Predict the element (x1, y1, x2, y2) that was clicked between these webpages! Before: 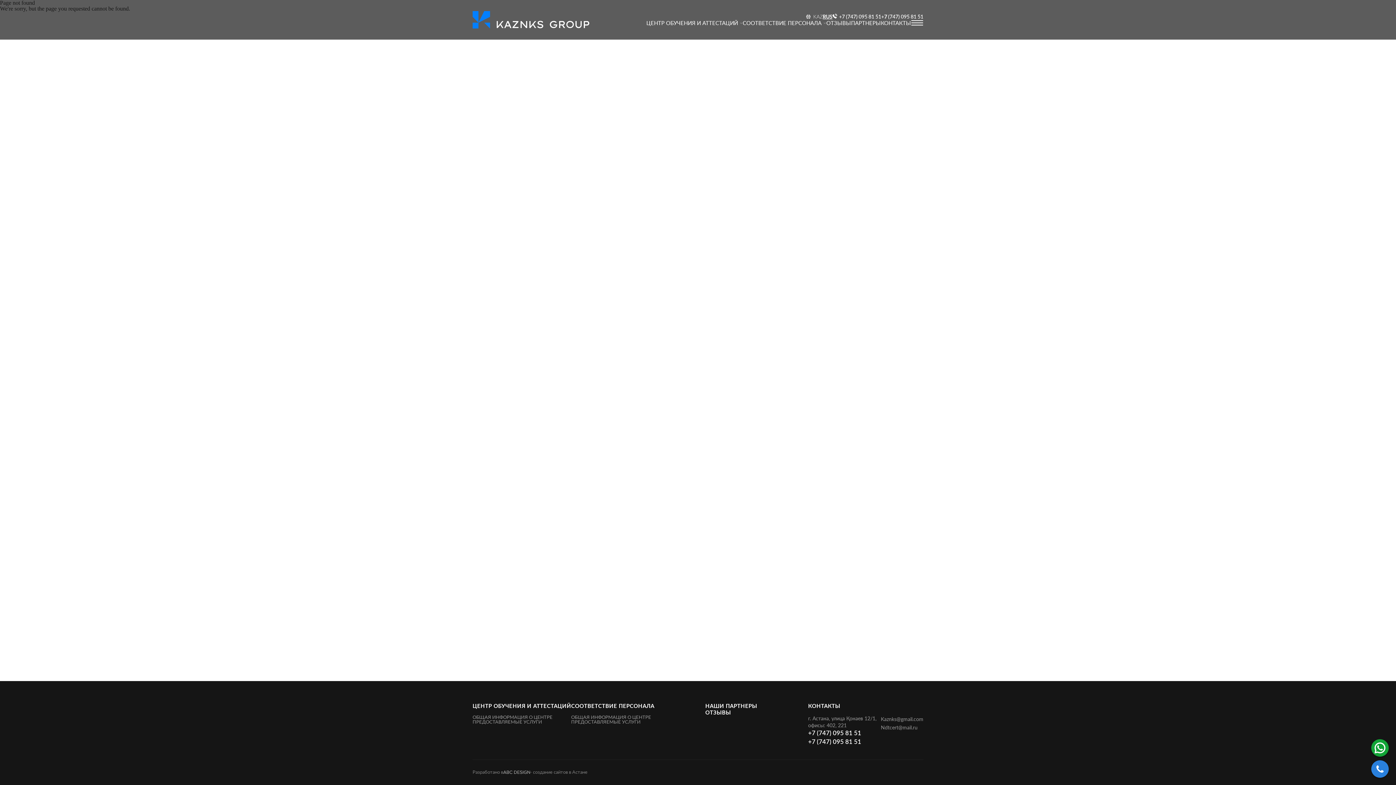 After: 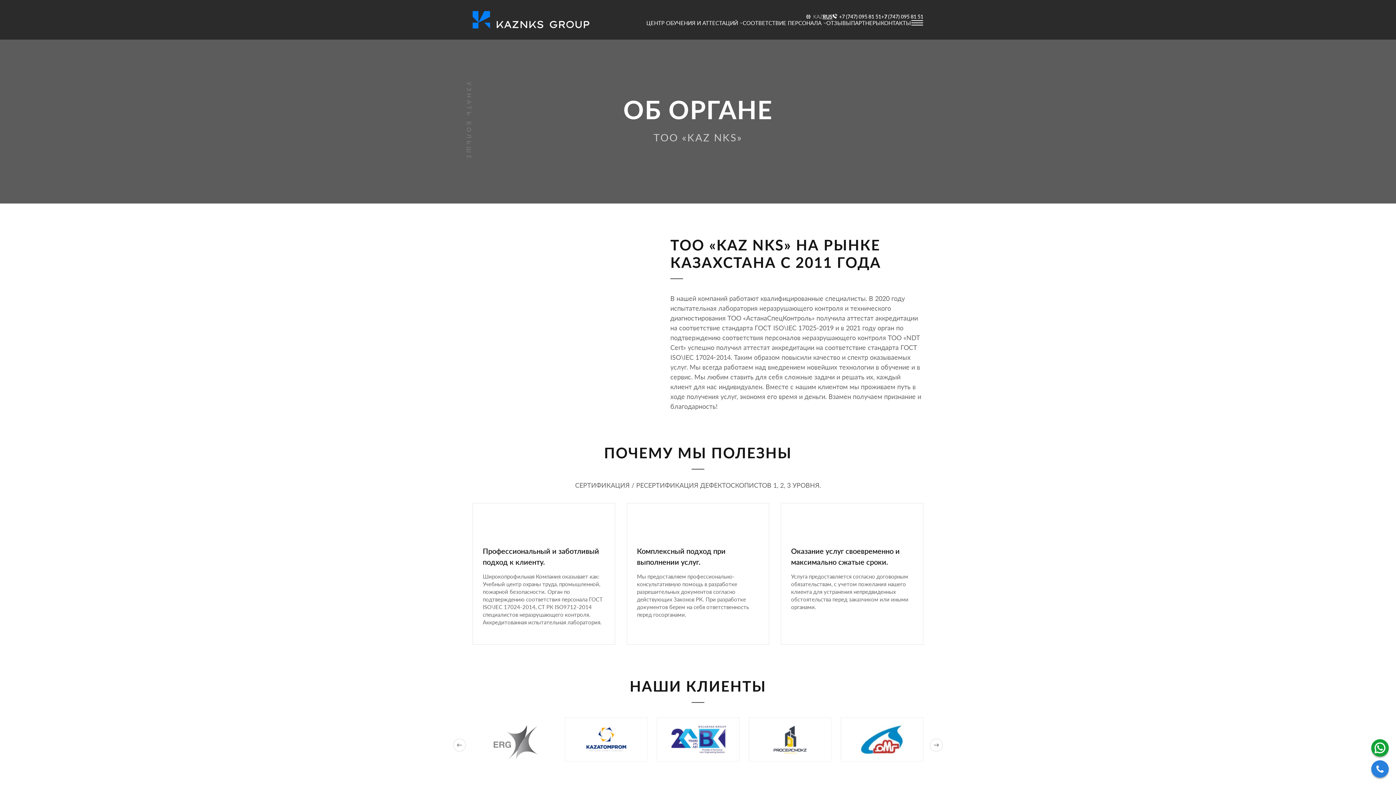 Action: bbox: (472, 715, 571, 720) label: ОБЩАЯ ИНФОРМАЦИЯ О ЦЕНТРЕ